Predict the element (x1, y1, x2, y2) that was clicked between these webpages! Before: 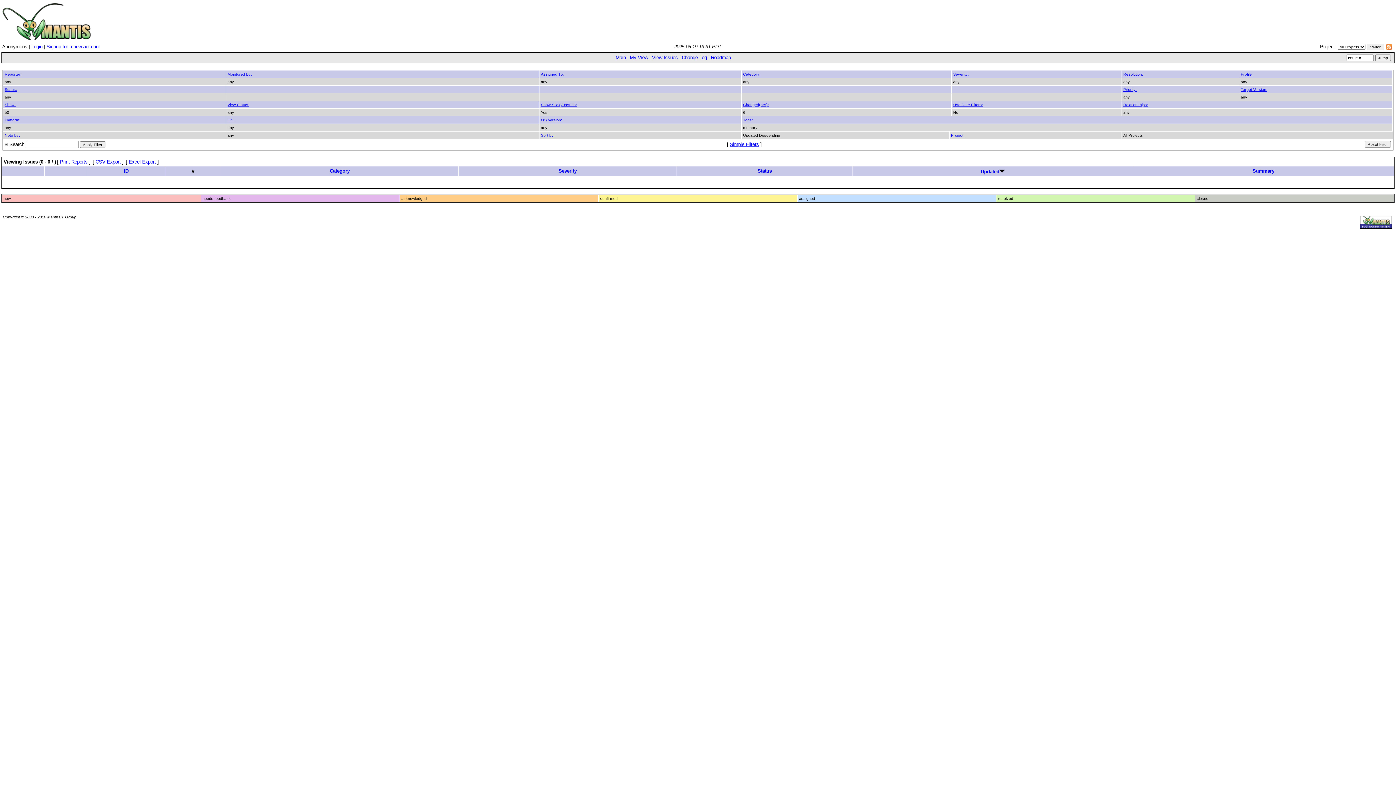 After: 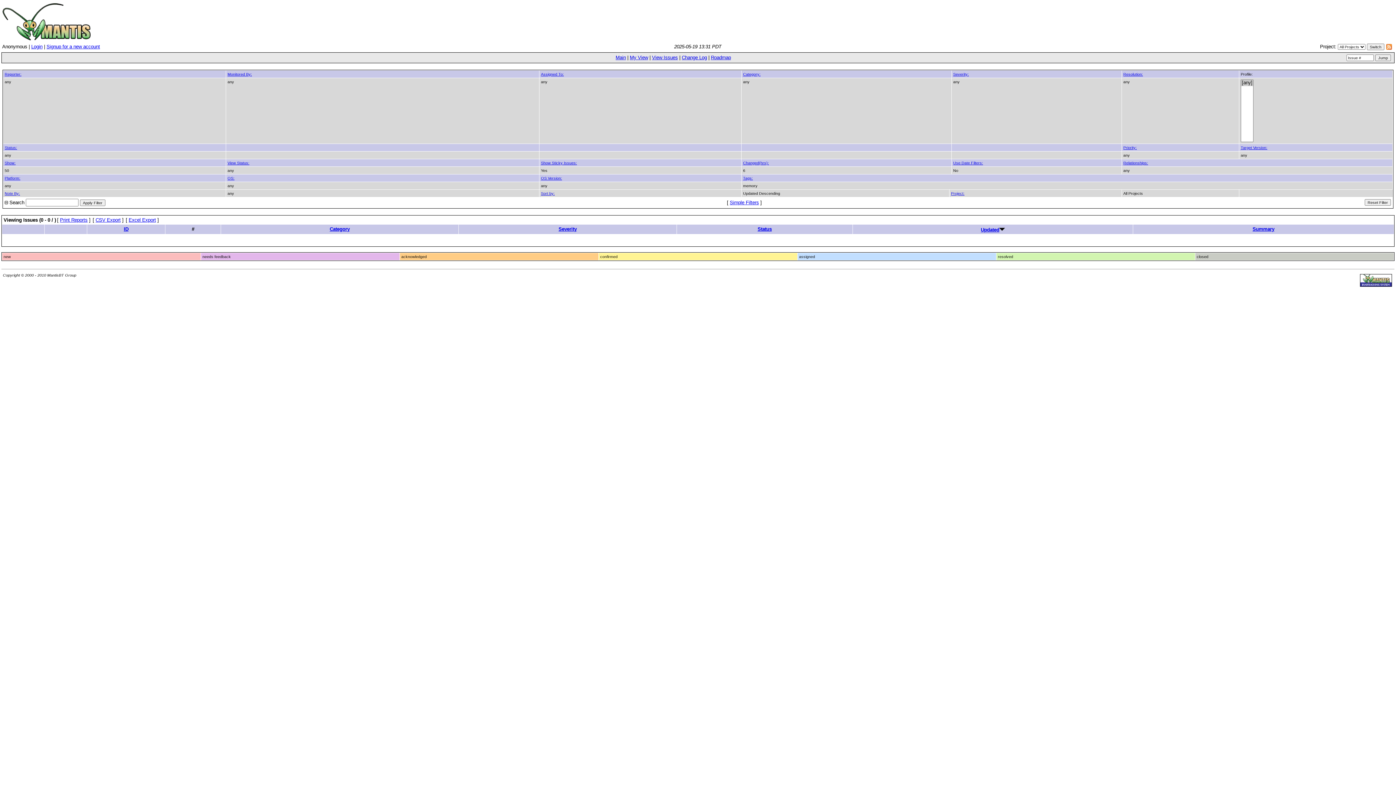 Action: label: Profile: bbox: (1241, 72, 1253, 76)